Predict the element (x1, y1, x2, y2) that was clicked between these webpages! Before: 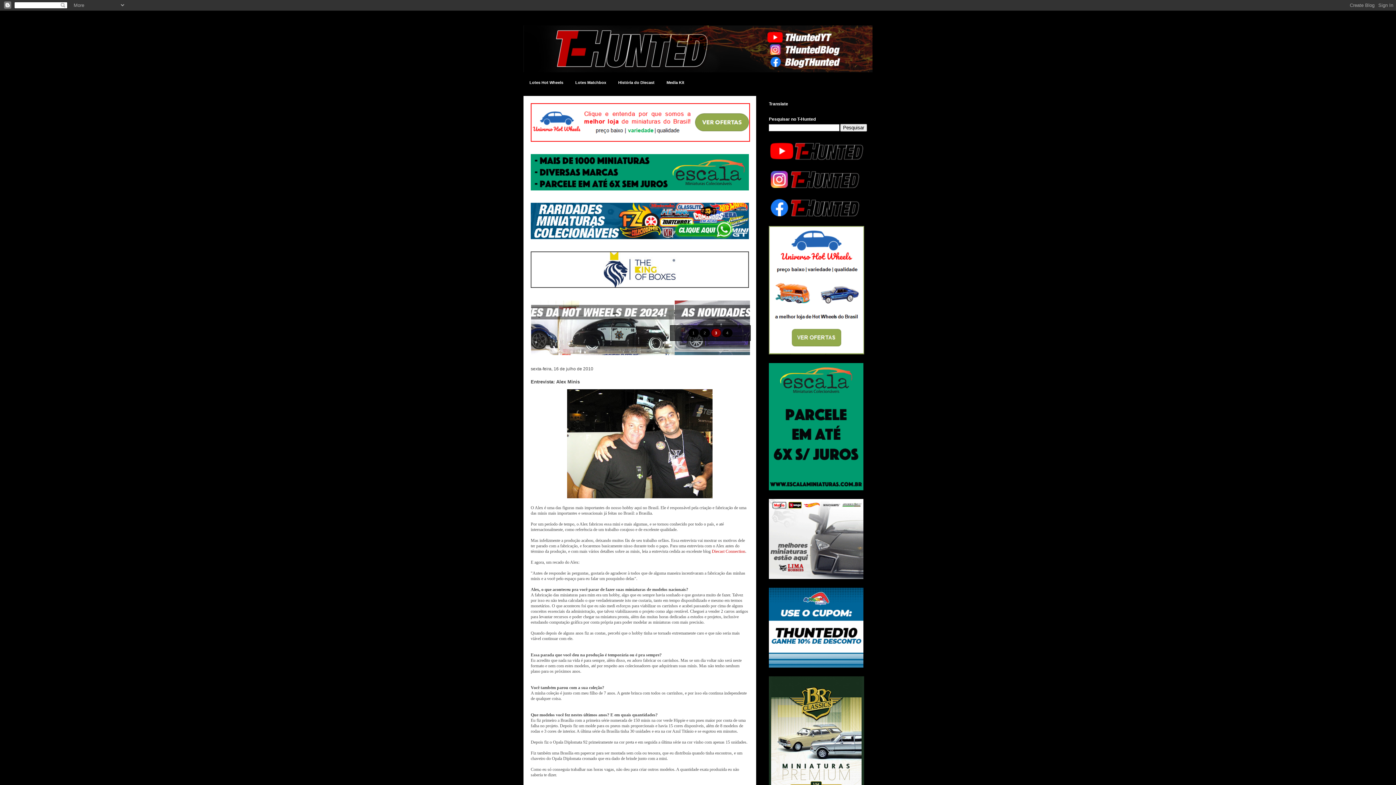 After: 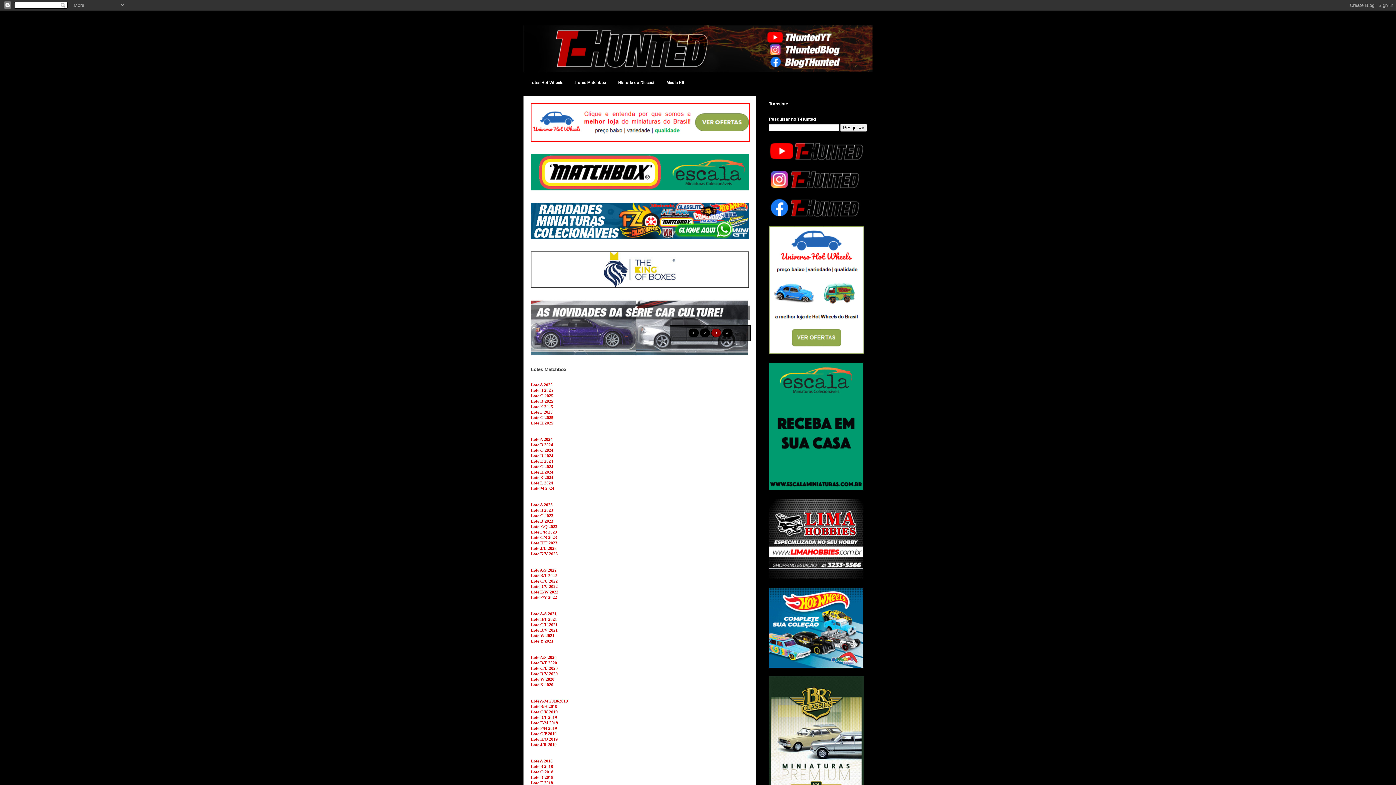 Action: bbox: (569, 76, 612, 88) label: Lotes Matchbox